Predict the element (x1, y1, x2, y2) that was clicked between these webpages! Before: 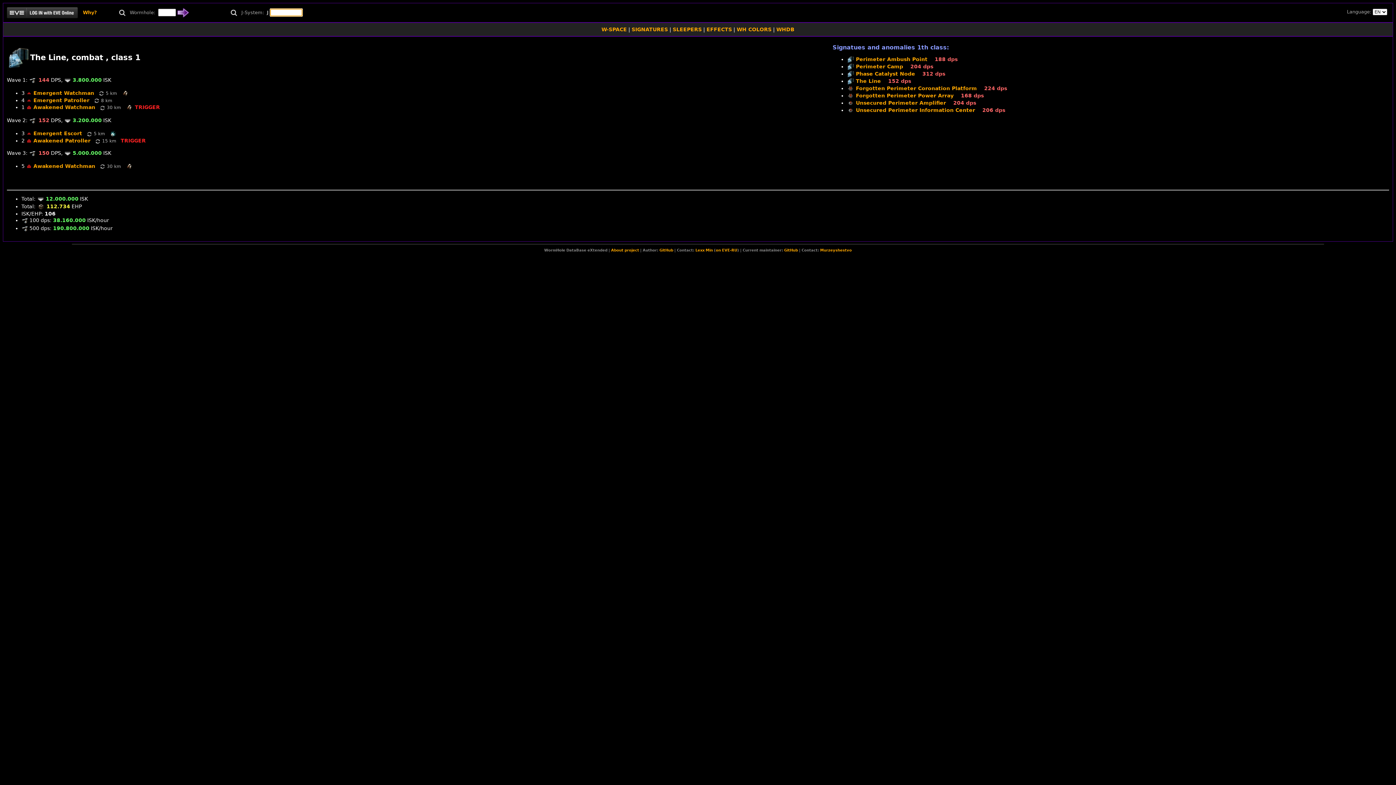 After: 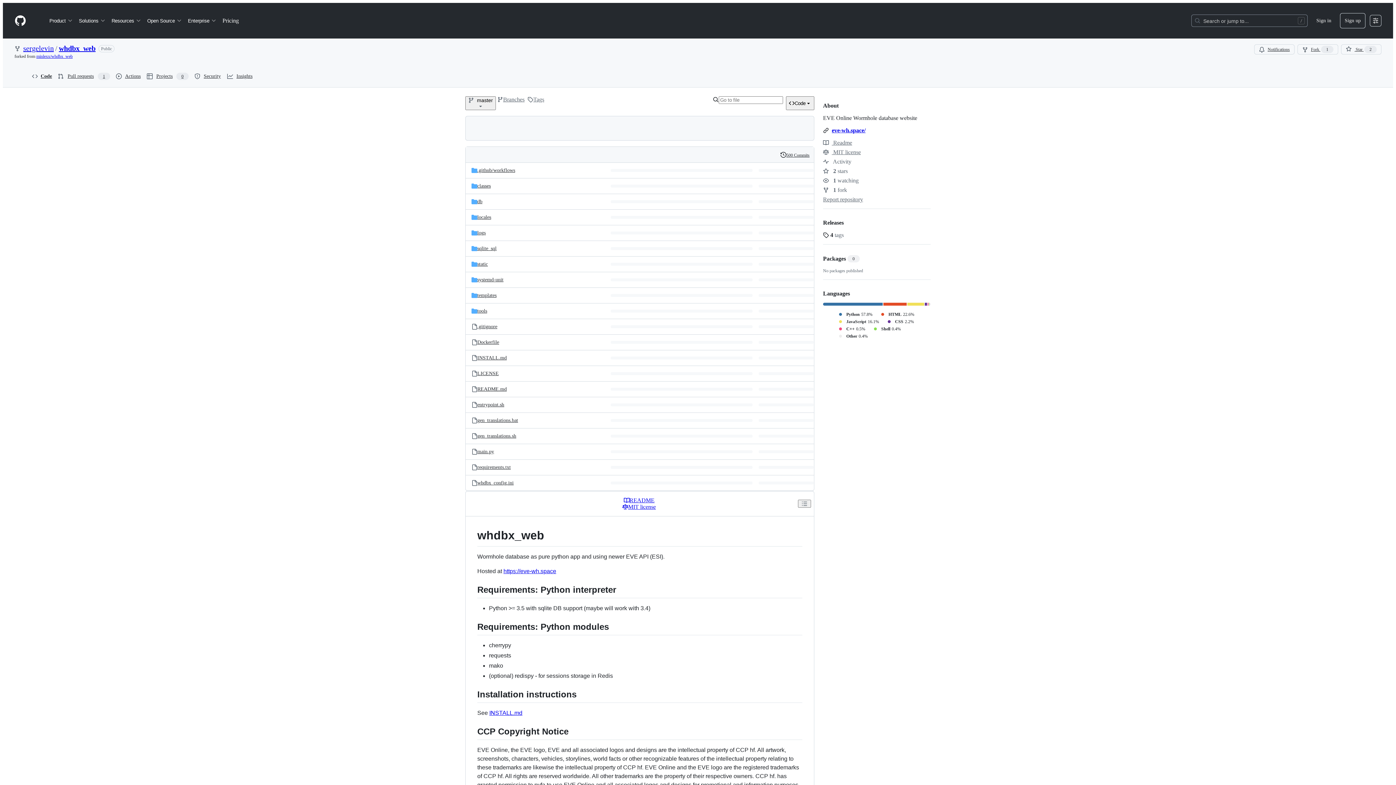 Action: bbox: (784, 248, 798, 252) label: GitHub